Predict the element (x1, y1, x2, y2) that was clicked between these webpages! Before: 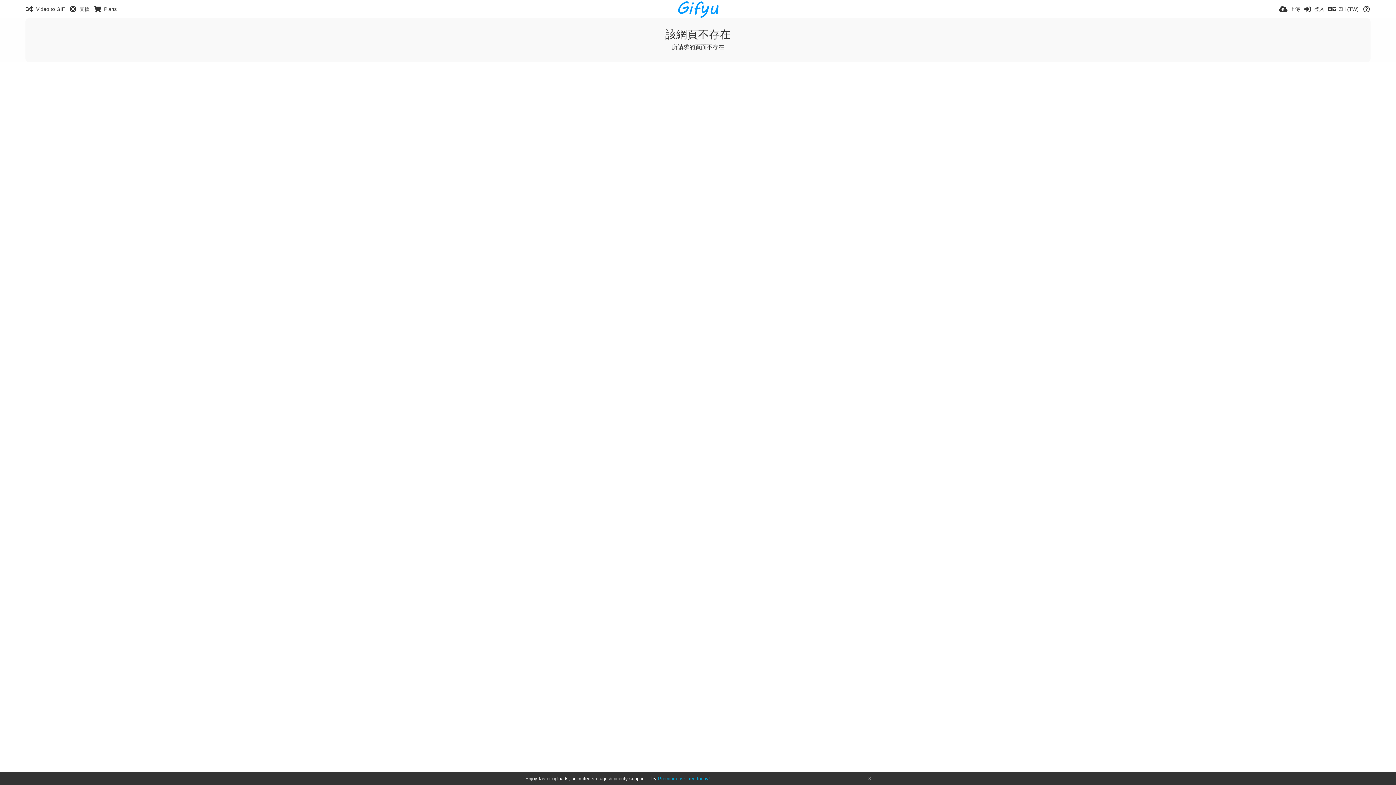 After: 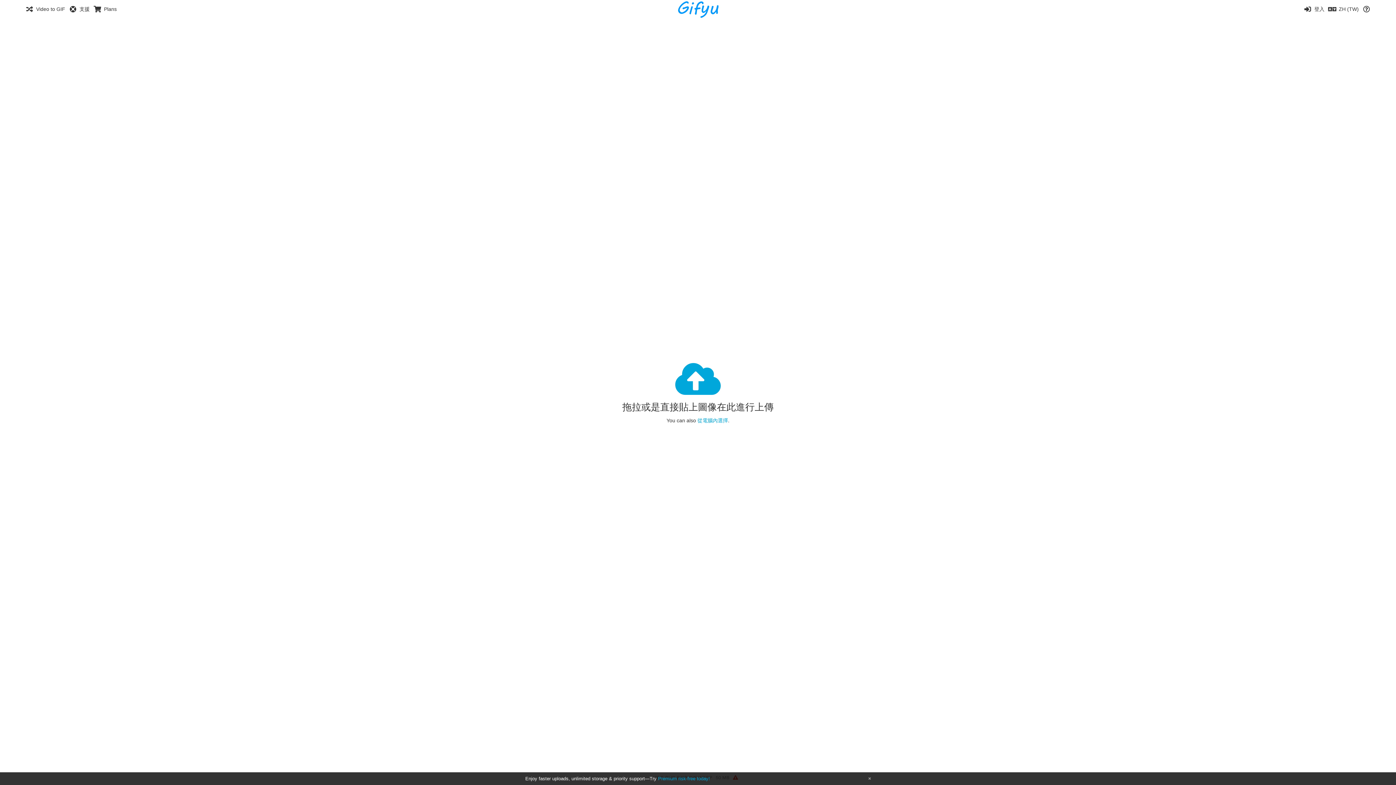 Action: bbox: (676, 0, 719, 18)